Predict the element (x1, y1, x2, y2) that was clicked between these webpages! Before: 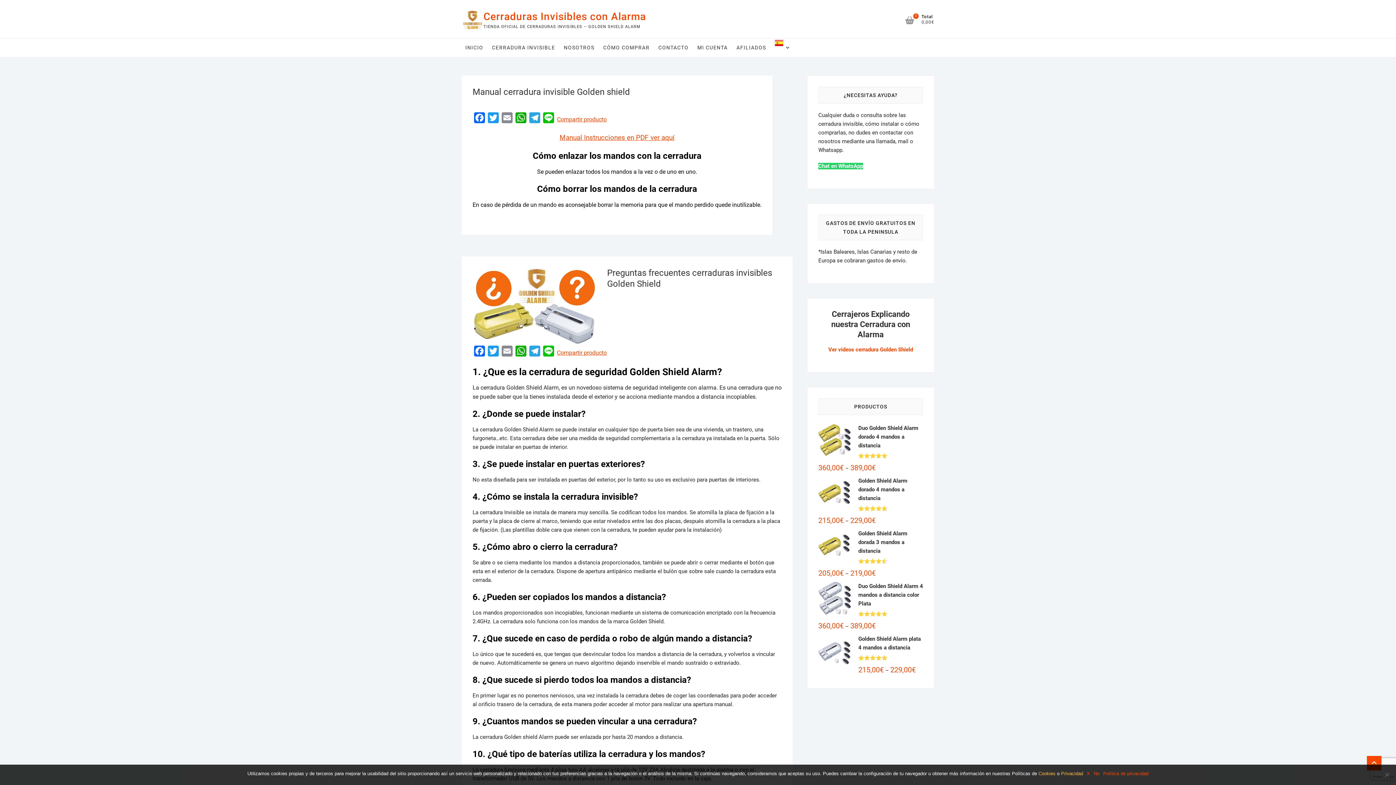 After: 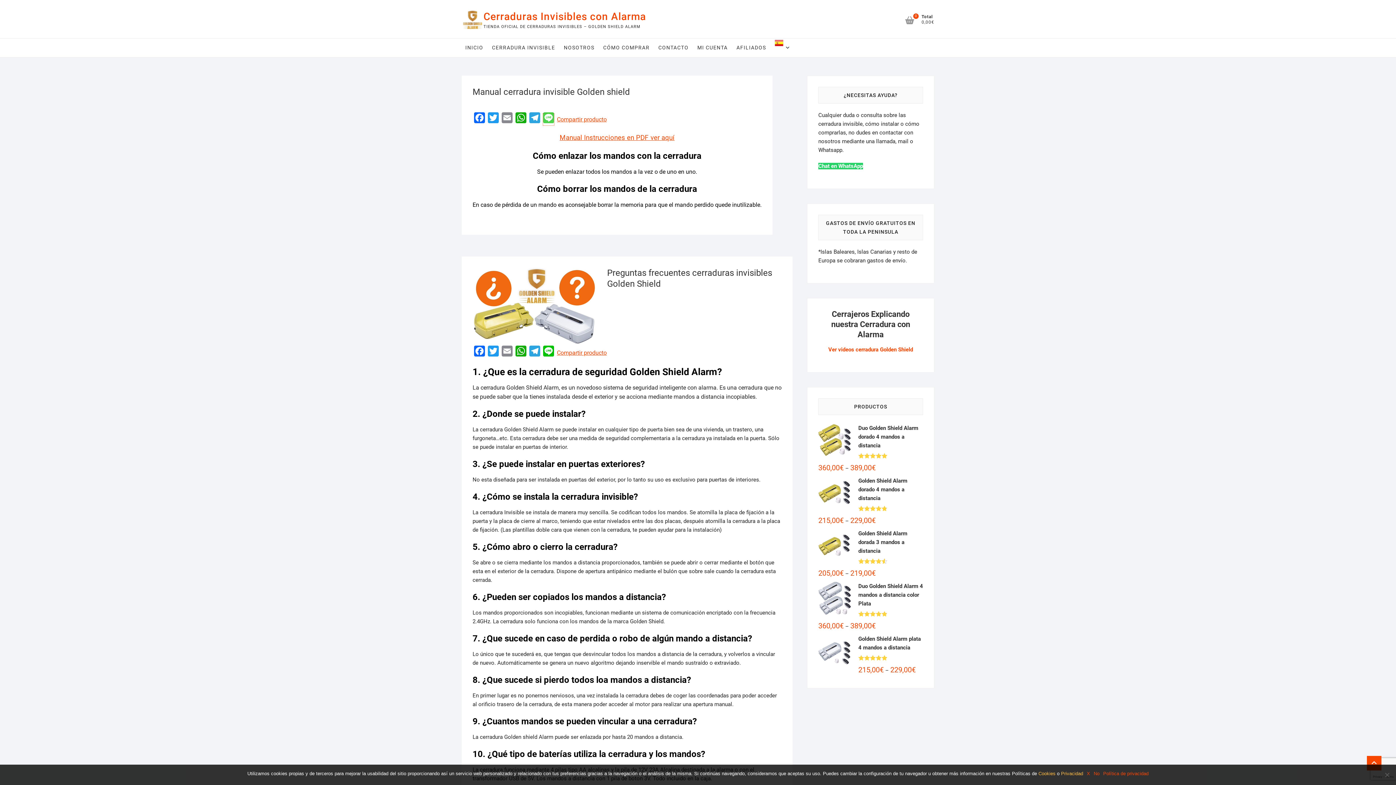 Action: label: Line bbox: (541, 112, 555, 126)